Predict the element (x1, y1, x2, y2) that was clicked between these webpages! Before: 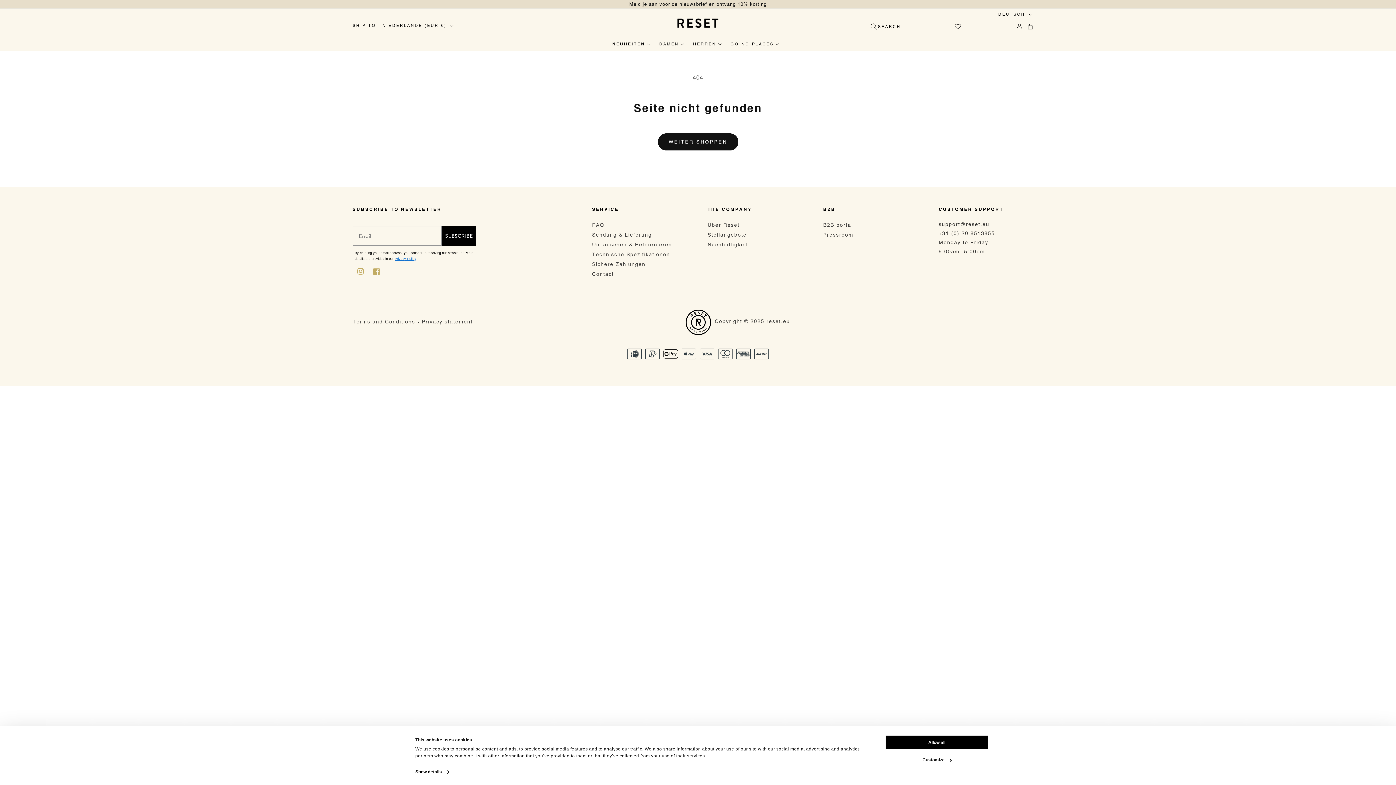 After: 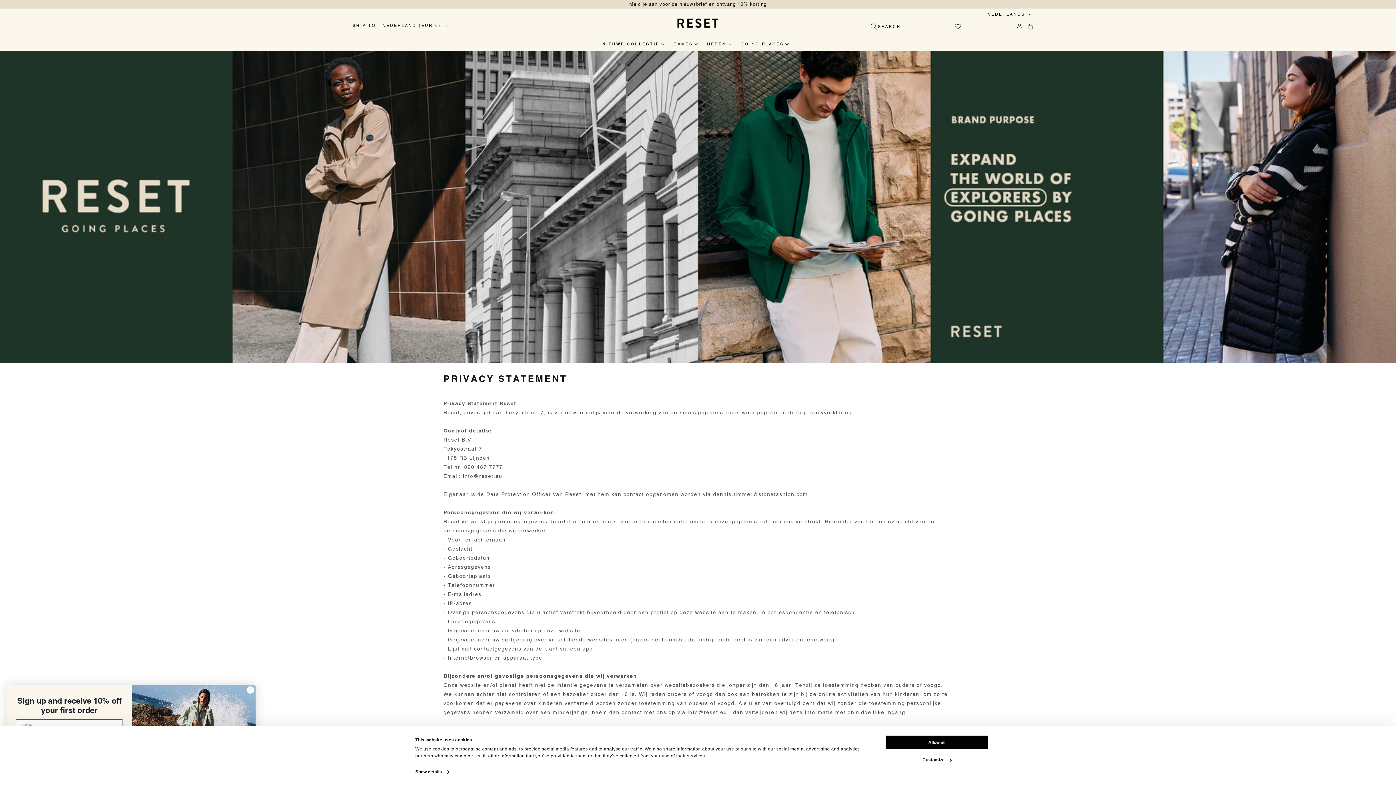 Action: bbox: (421, 317, 472, 326) label: Privacy statement